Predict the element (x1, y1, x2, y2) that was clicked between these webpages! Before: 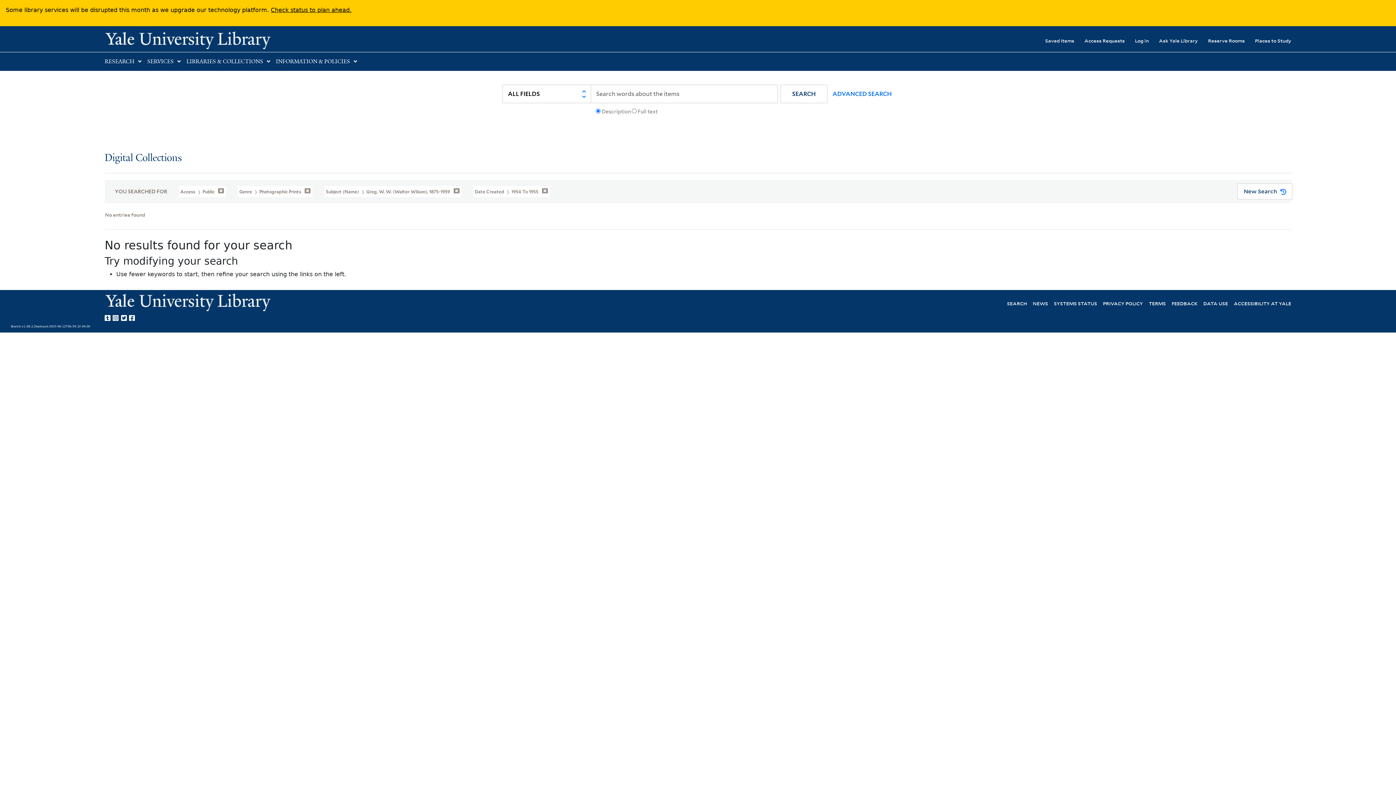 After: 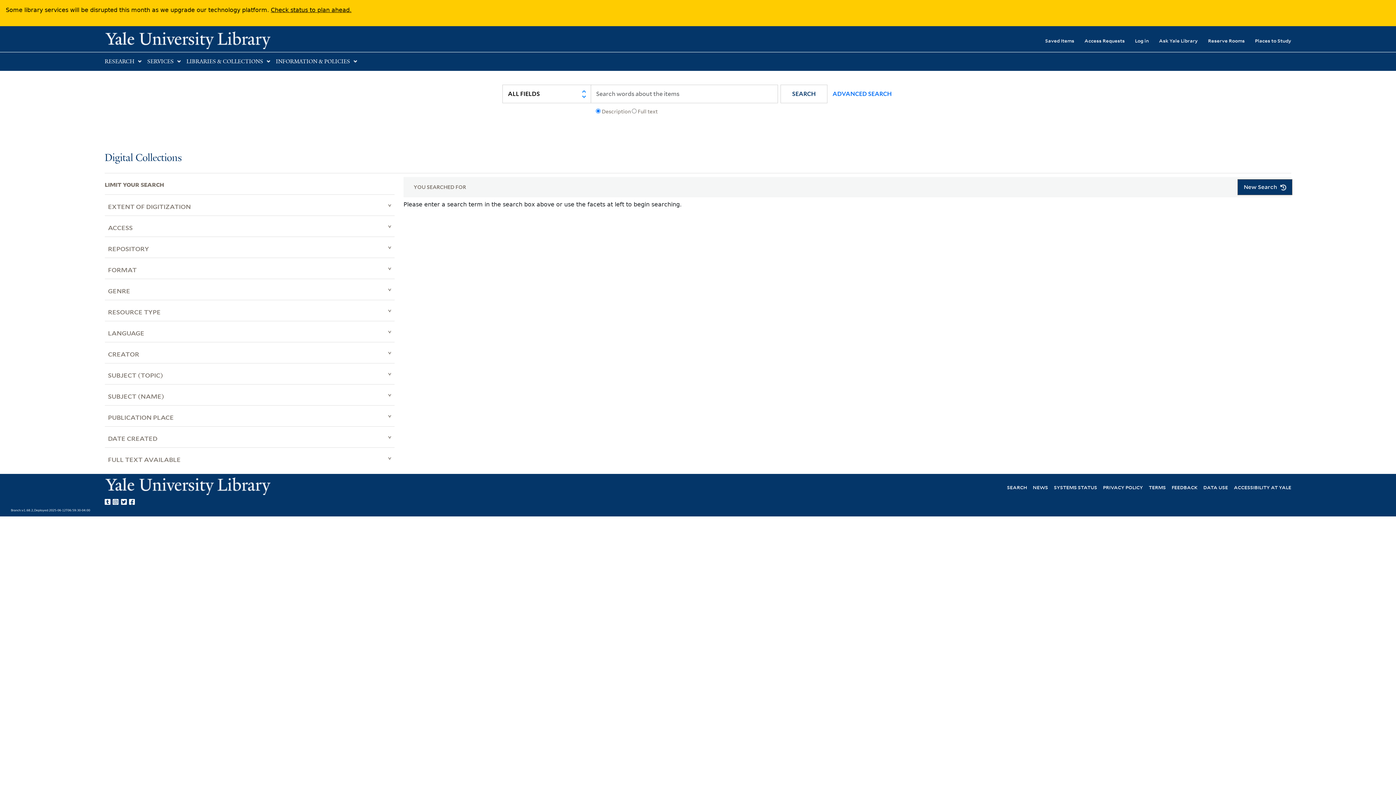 Action: label: New Search  bbox: (1237, 183, 1292, 199)